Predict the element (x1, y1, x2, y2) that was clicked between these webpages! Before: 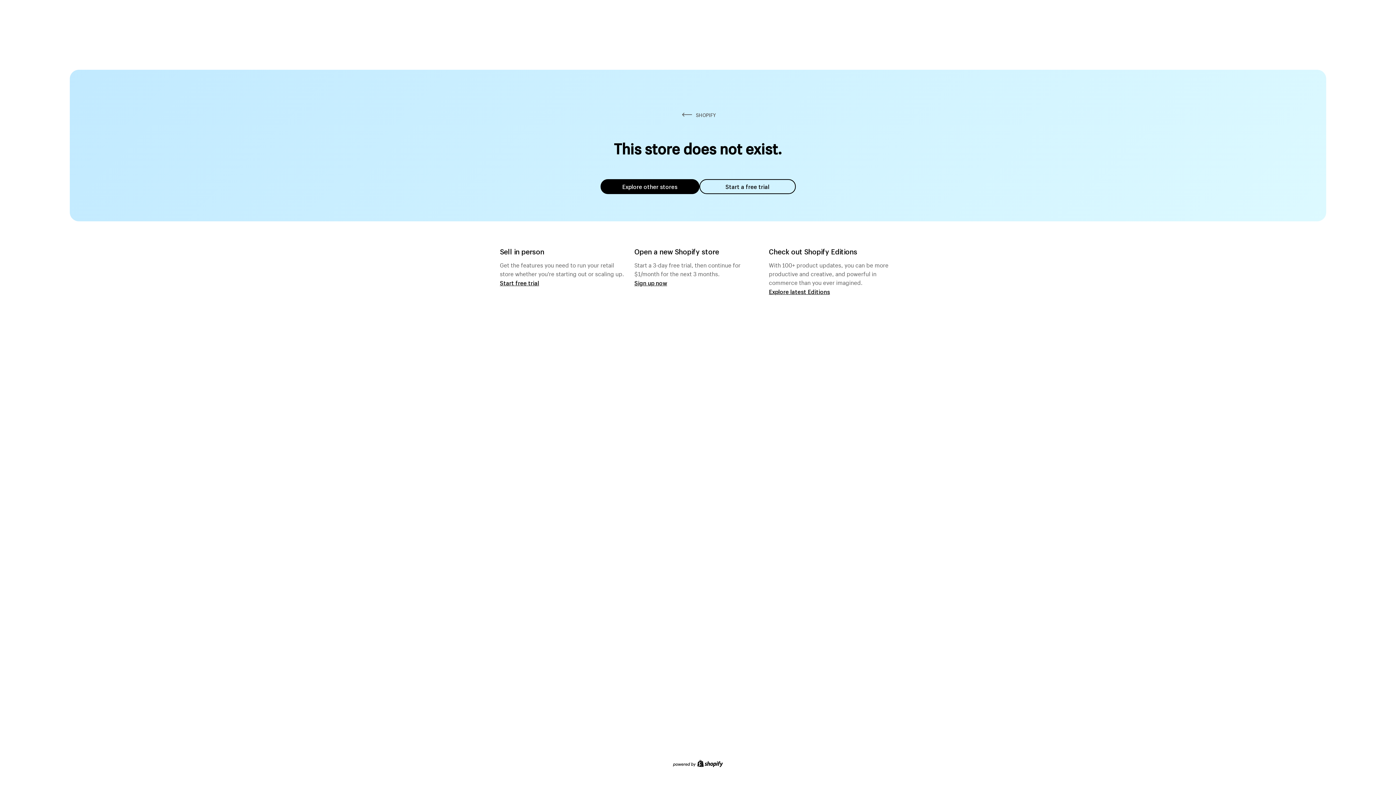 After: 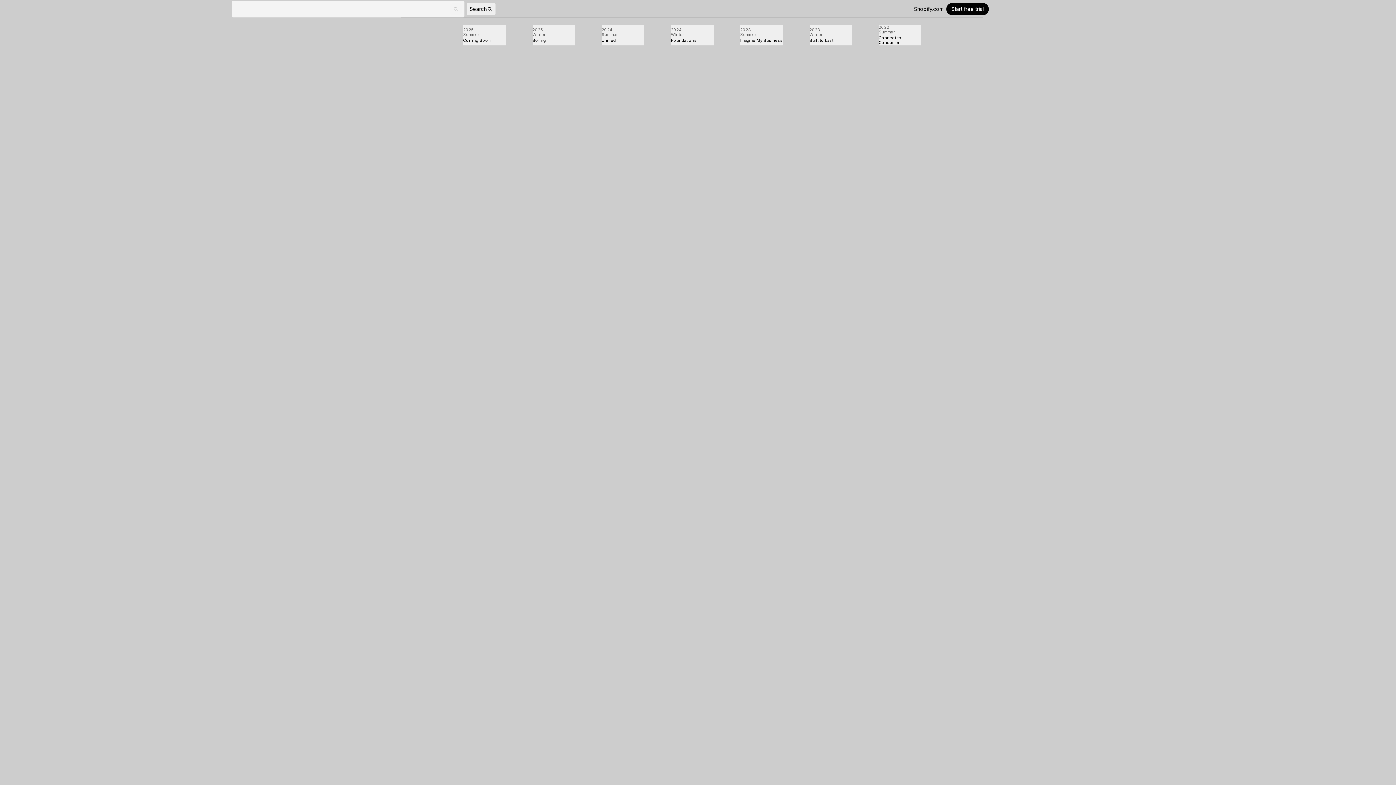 Action: bbox: (769, 287, 830, 295) label: Explore latest Editions